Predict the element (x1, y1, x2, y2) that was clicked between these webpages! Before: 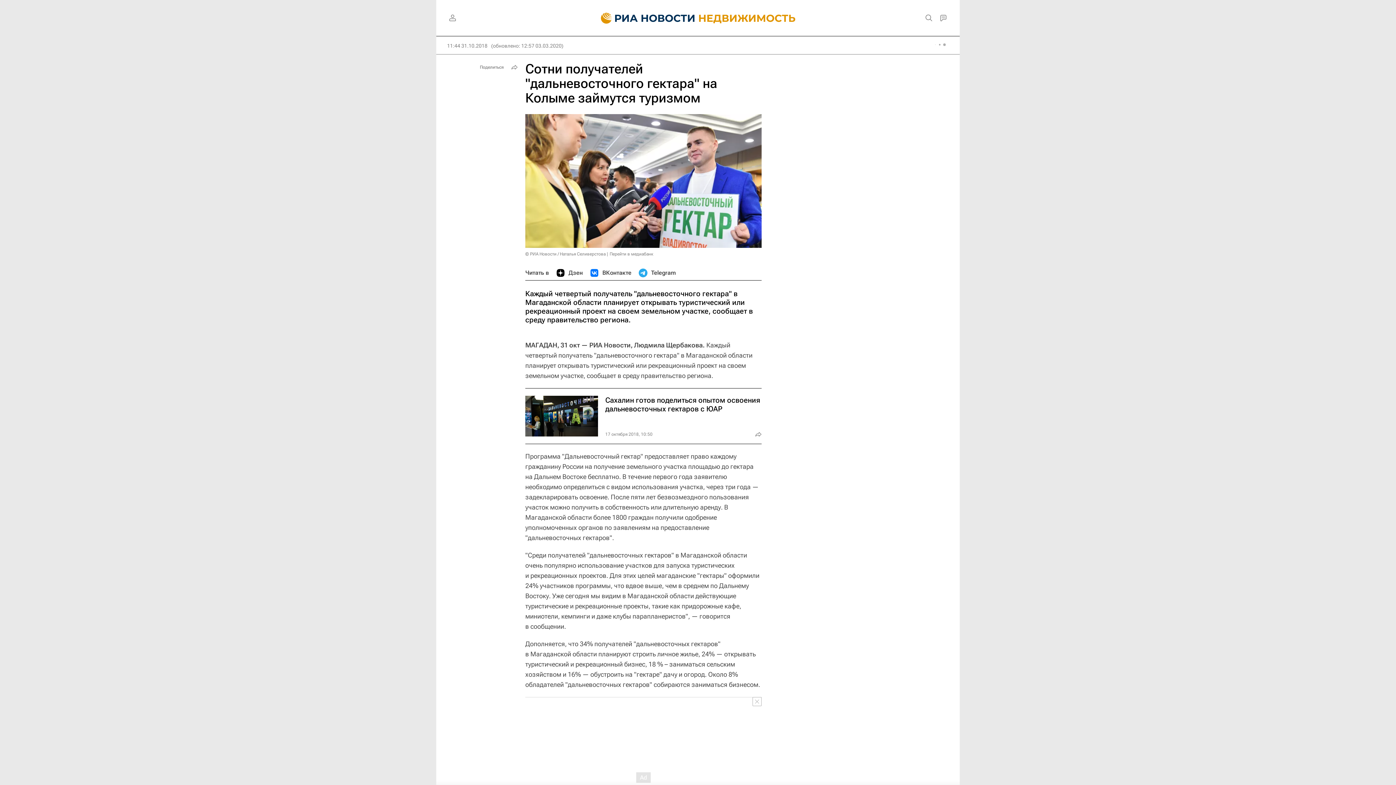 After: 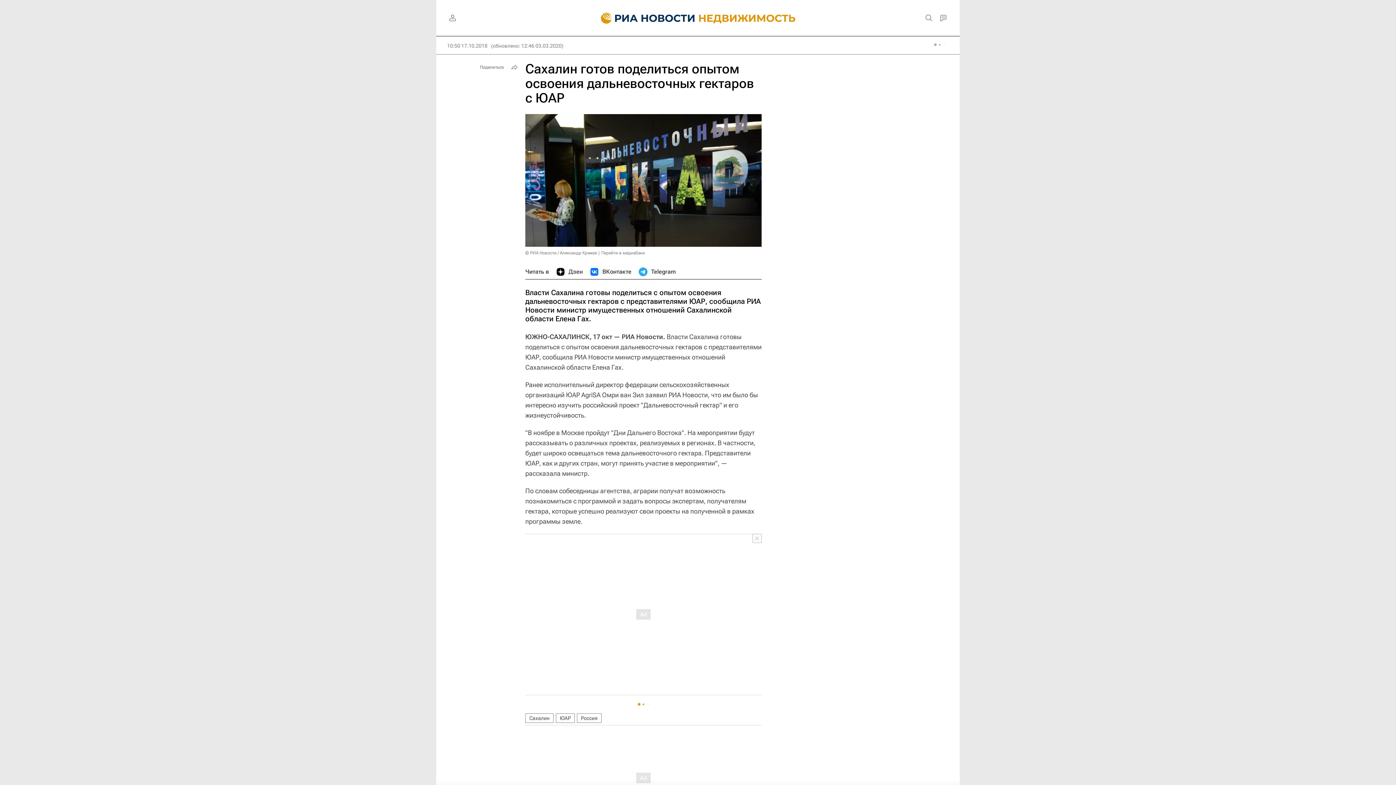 Action: bbox: (525, 388, 761, 444)